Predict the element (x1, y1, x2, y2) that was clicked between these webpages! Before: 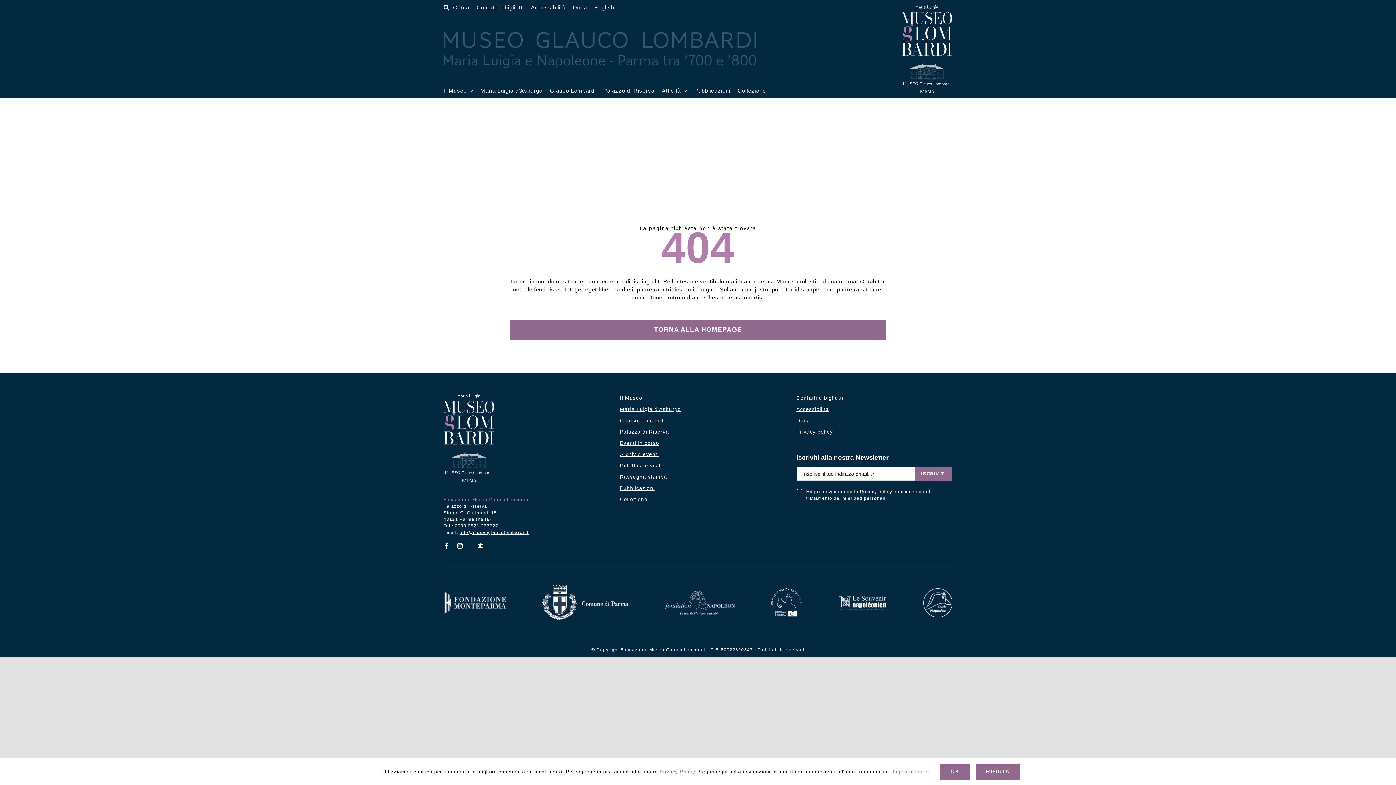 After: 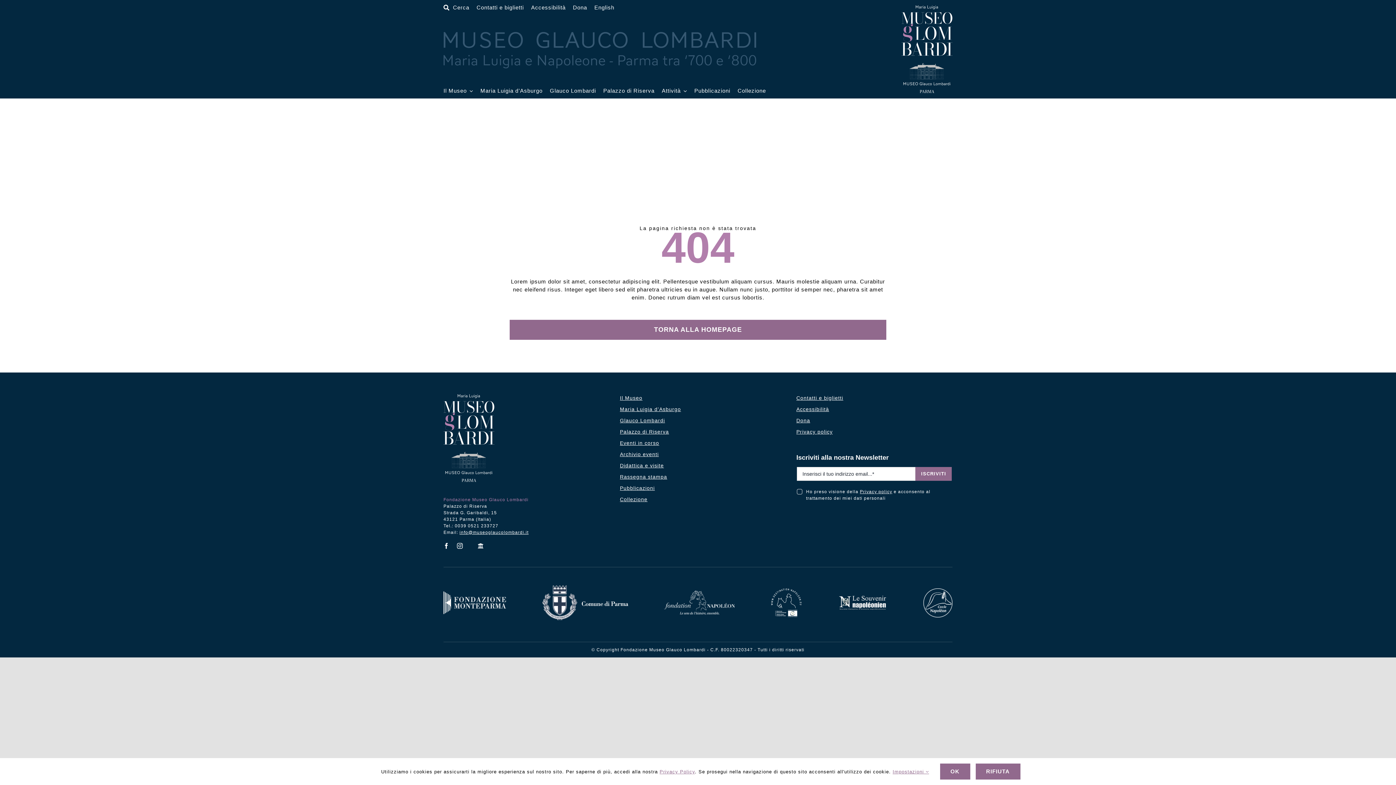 Action: label: Comune Di Parma bbox: (542, 585, 628, 591)